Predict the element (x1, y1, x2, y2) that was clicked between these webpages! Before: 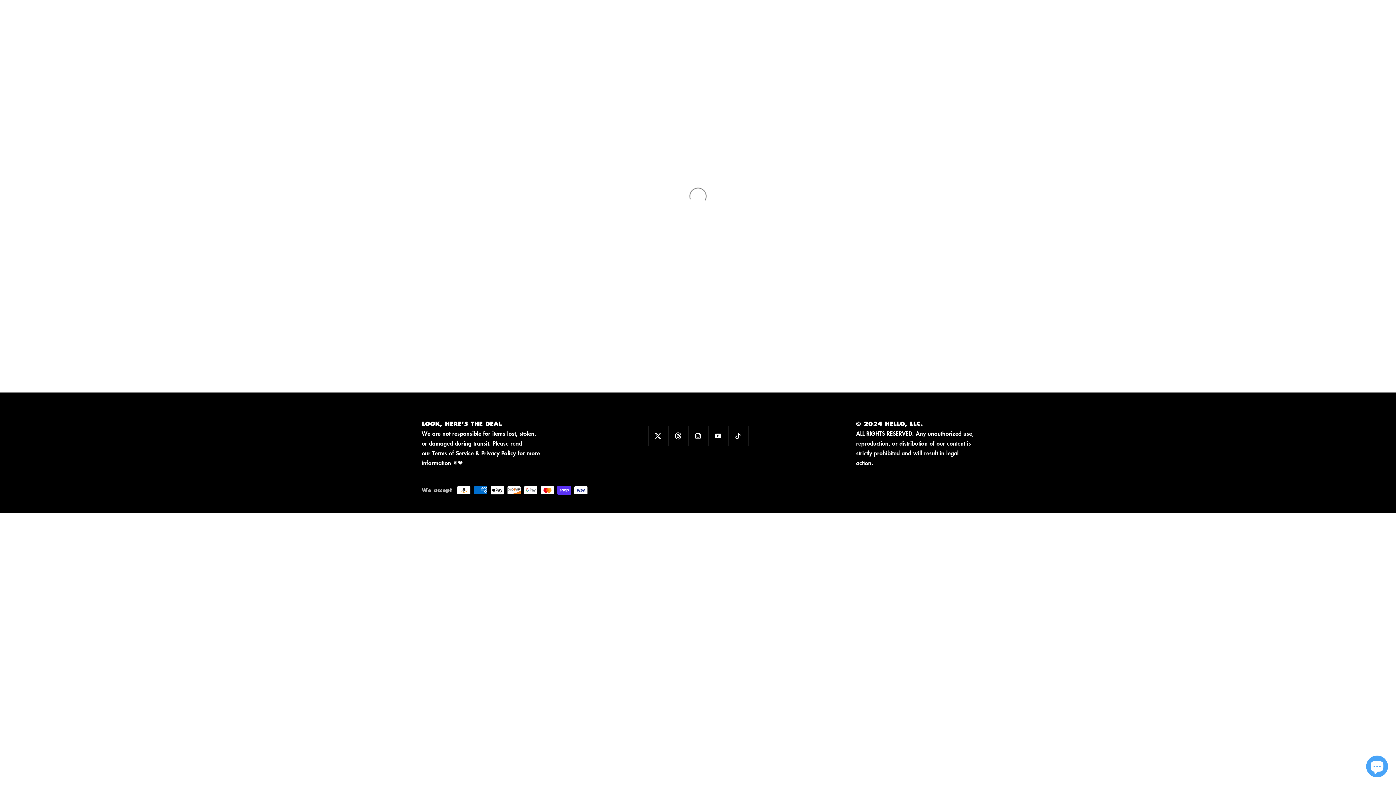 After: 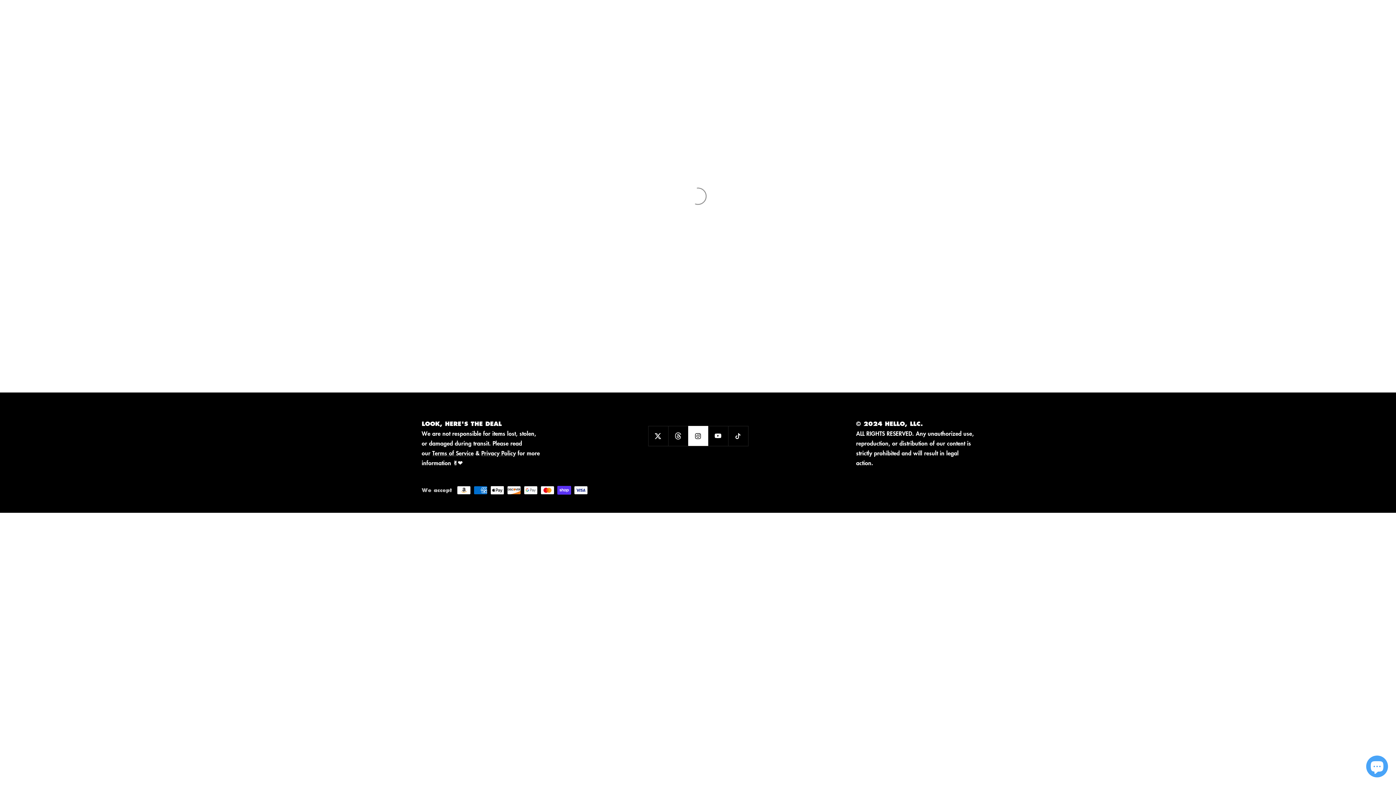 Action: bbox: (688, 426, 708, 446) label: Follow us on Instagram